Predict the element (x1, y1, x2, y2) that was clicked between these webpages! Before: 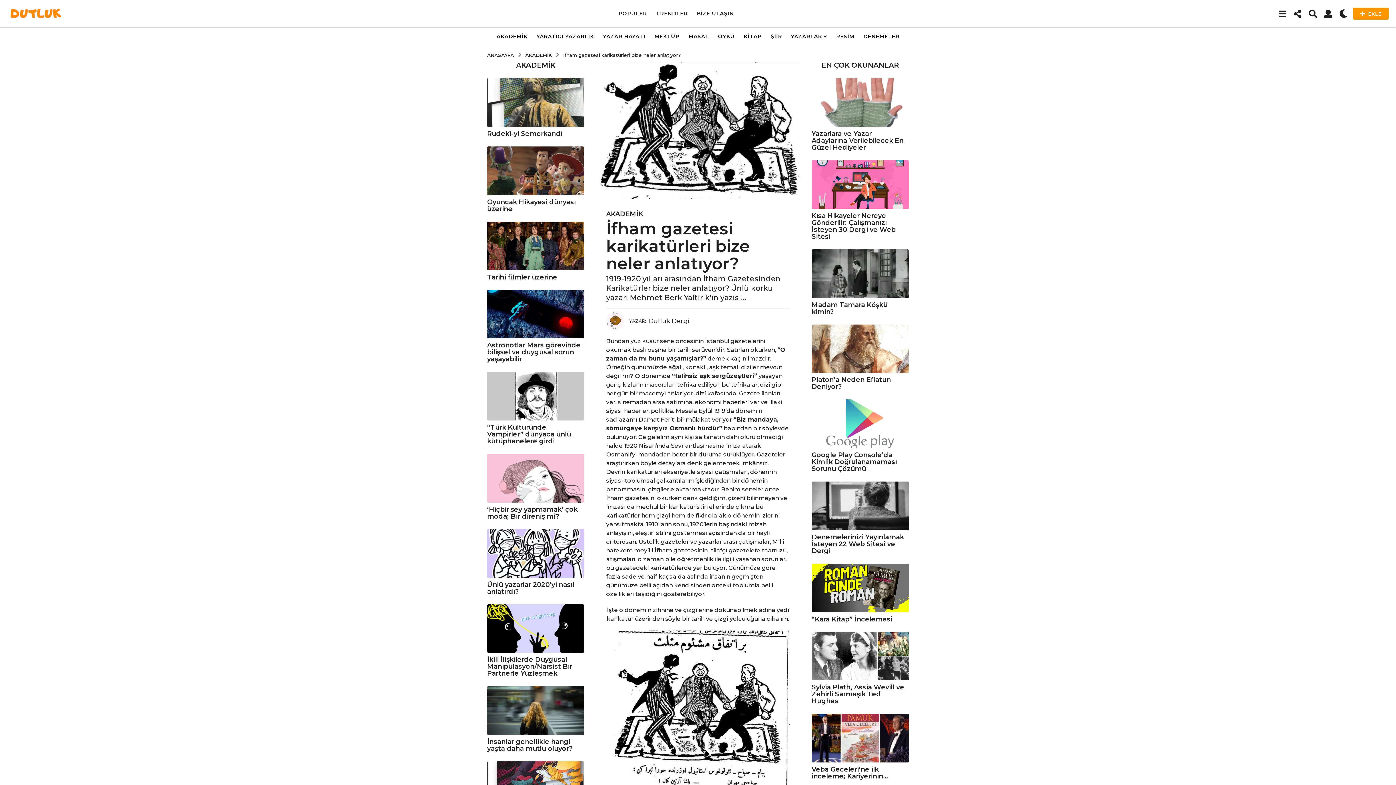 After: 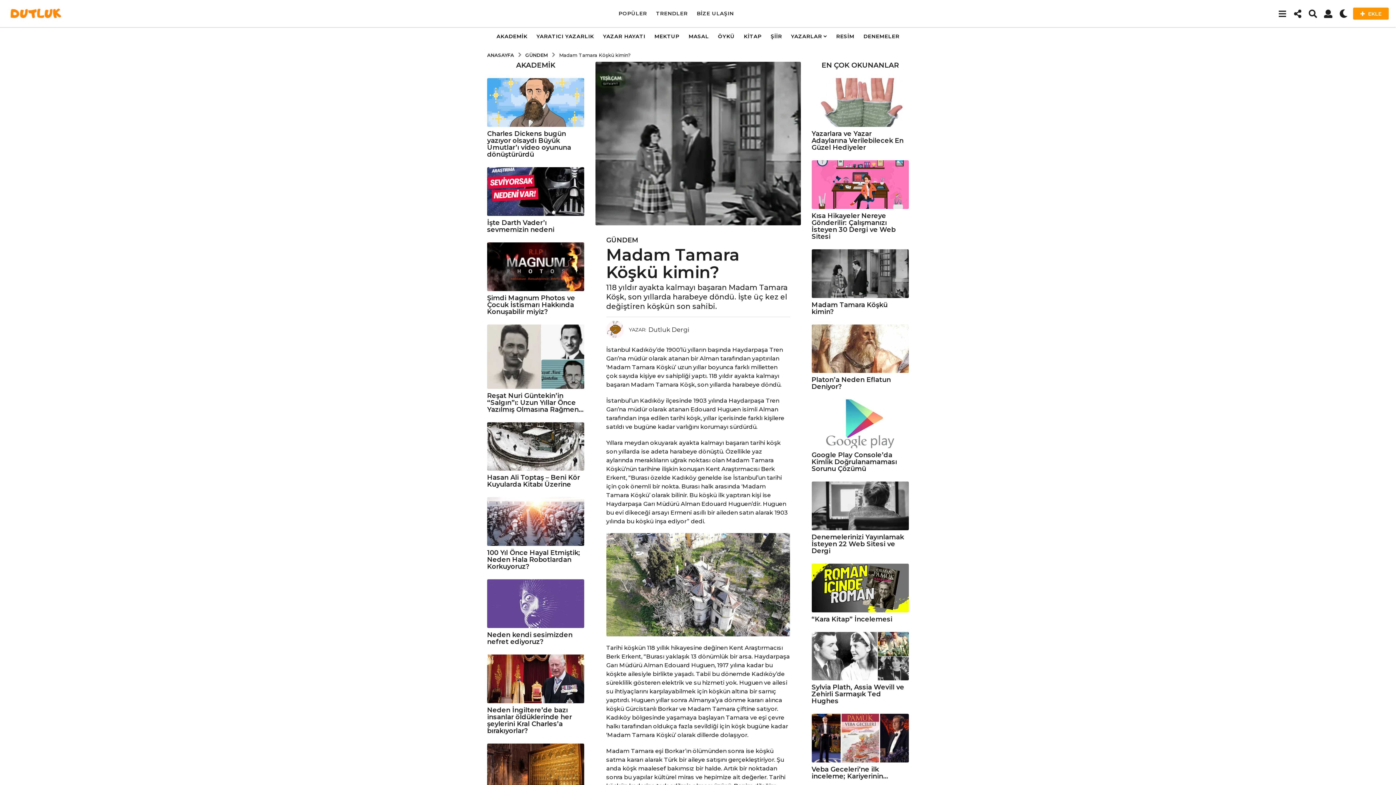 Action: bbox: (811, 249, 909, 298)